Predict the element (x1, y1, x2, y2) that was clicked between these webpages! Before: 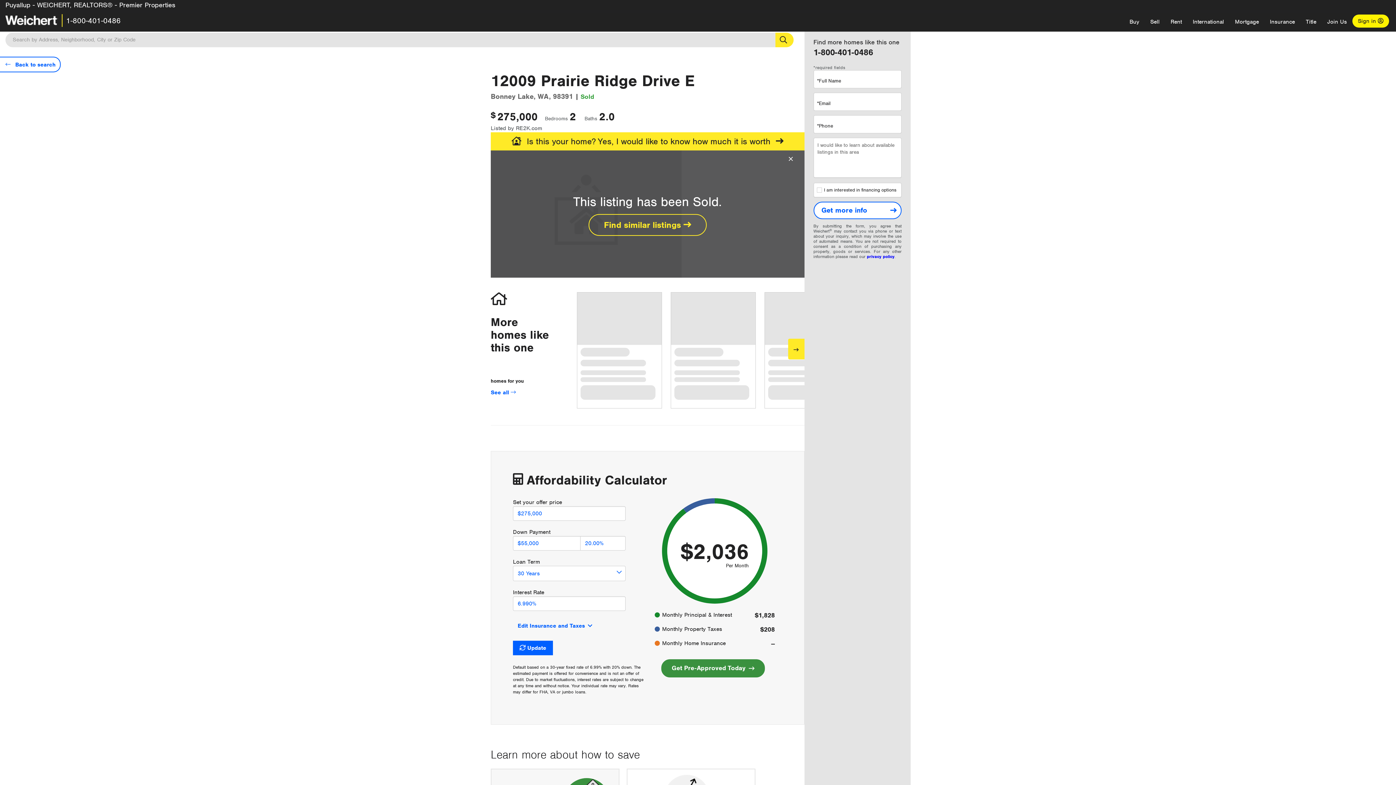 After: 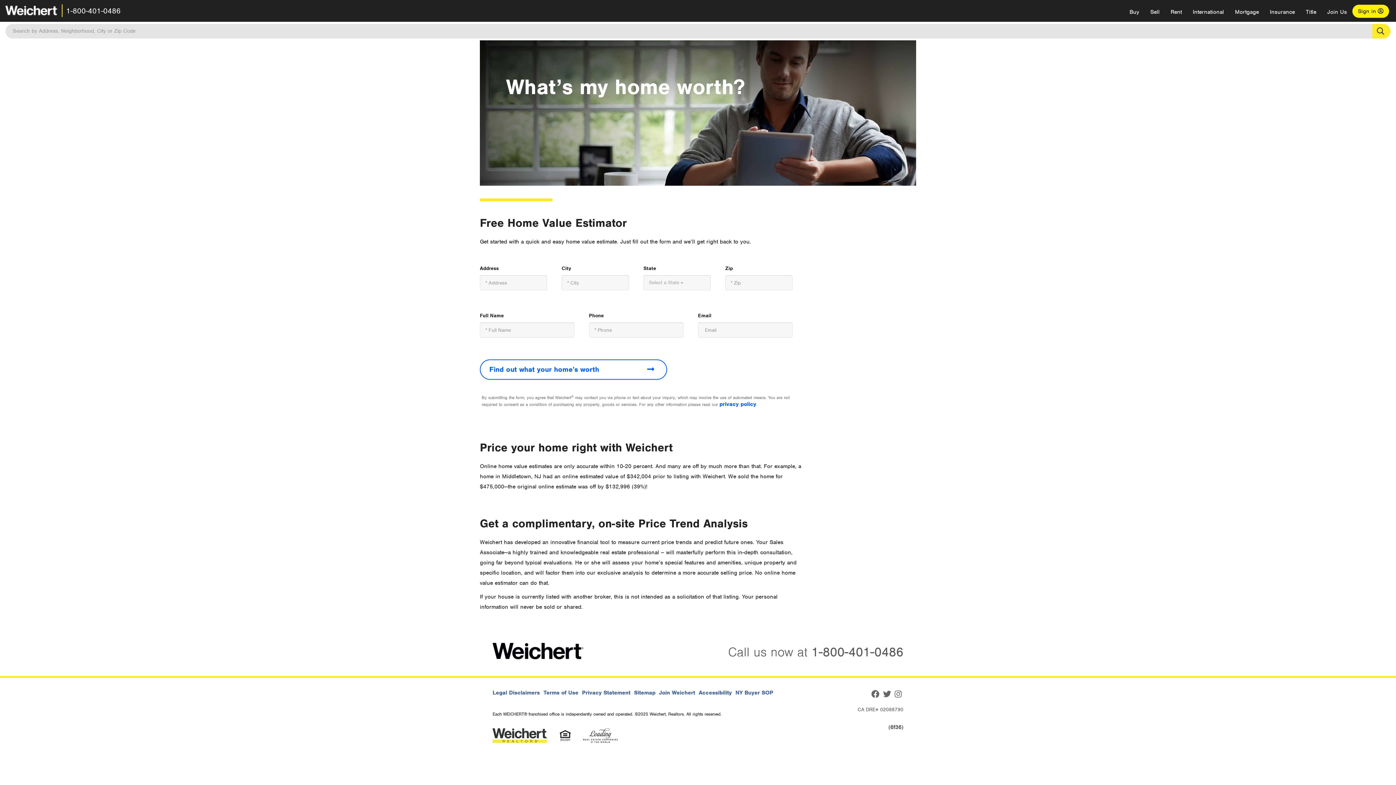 Action: bbox: (490, 132, 804, 146) label: Is this your home? Yes, I would like to know how much it is worth